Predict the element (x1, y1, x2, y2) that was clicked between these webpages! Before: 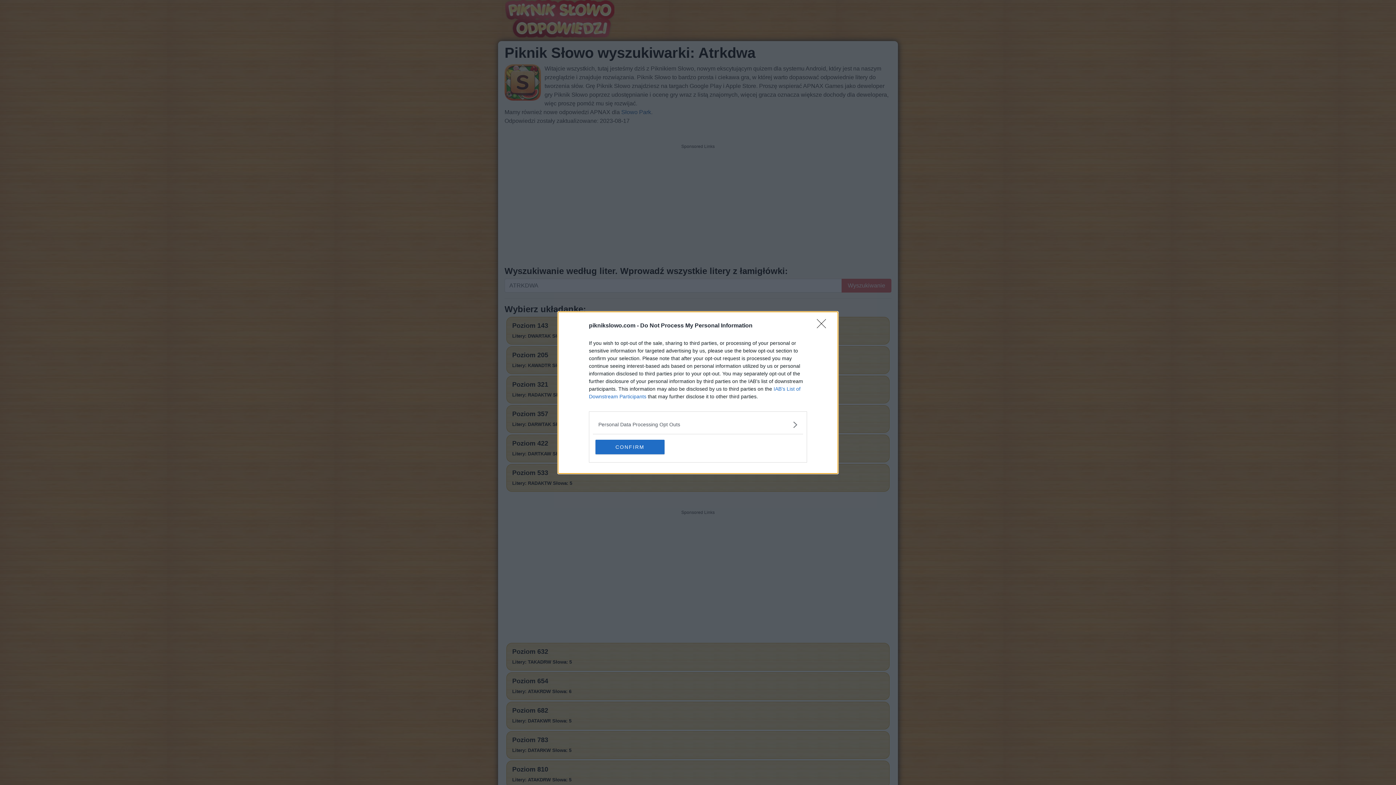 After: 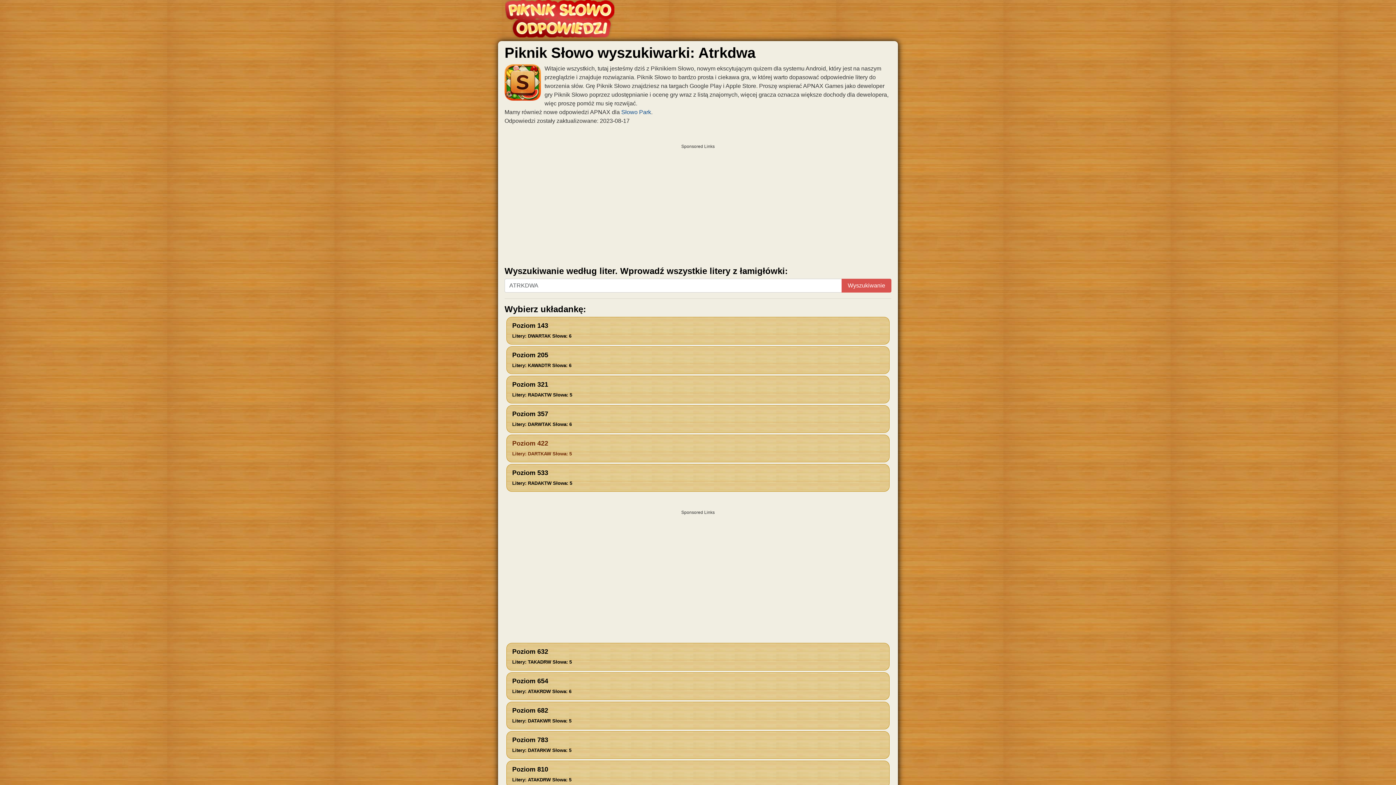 Action: bbox: (595, 439, 664, 454) label: CONFIRM